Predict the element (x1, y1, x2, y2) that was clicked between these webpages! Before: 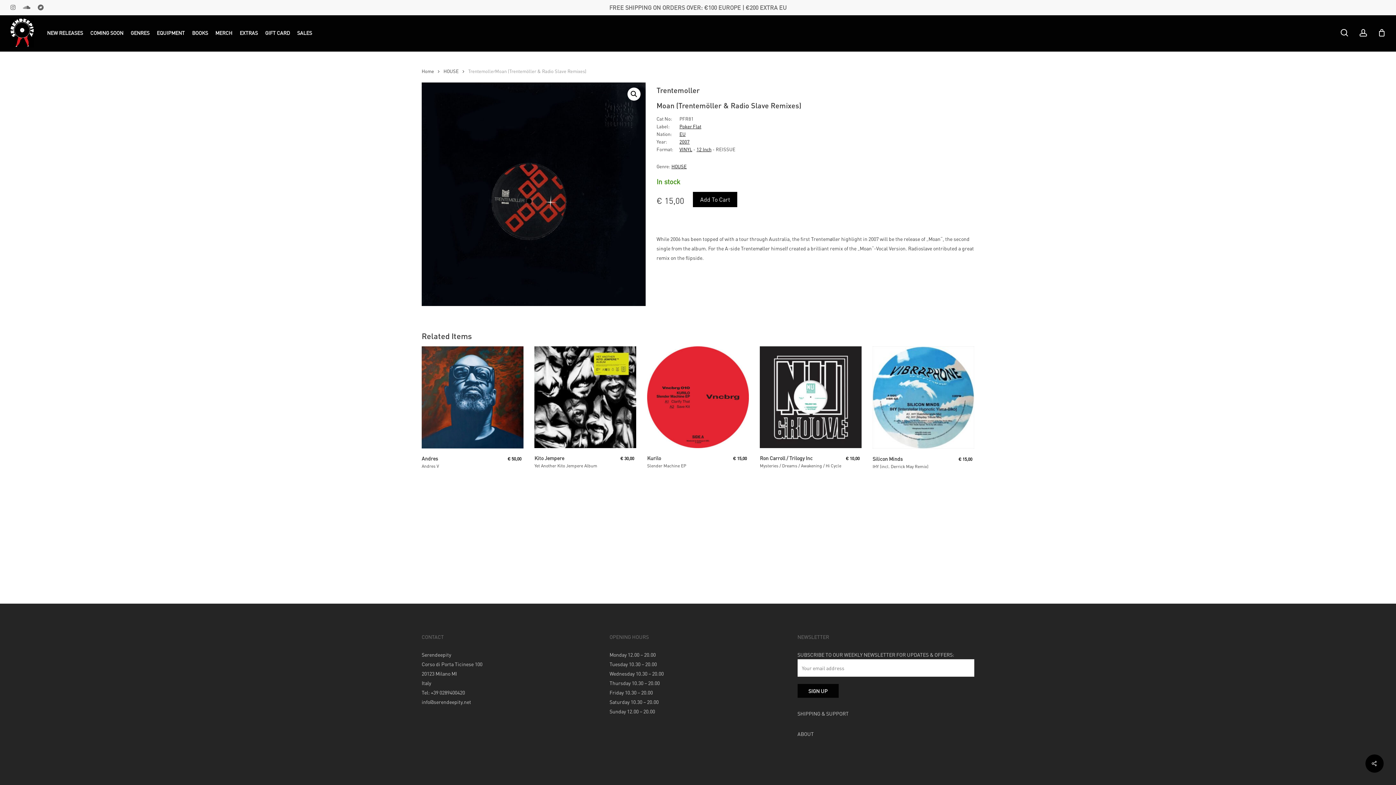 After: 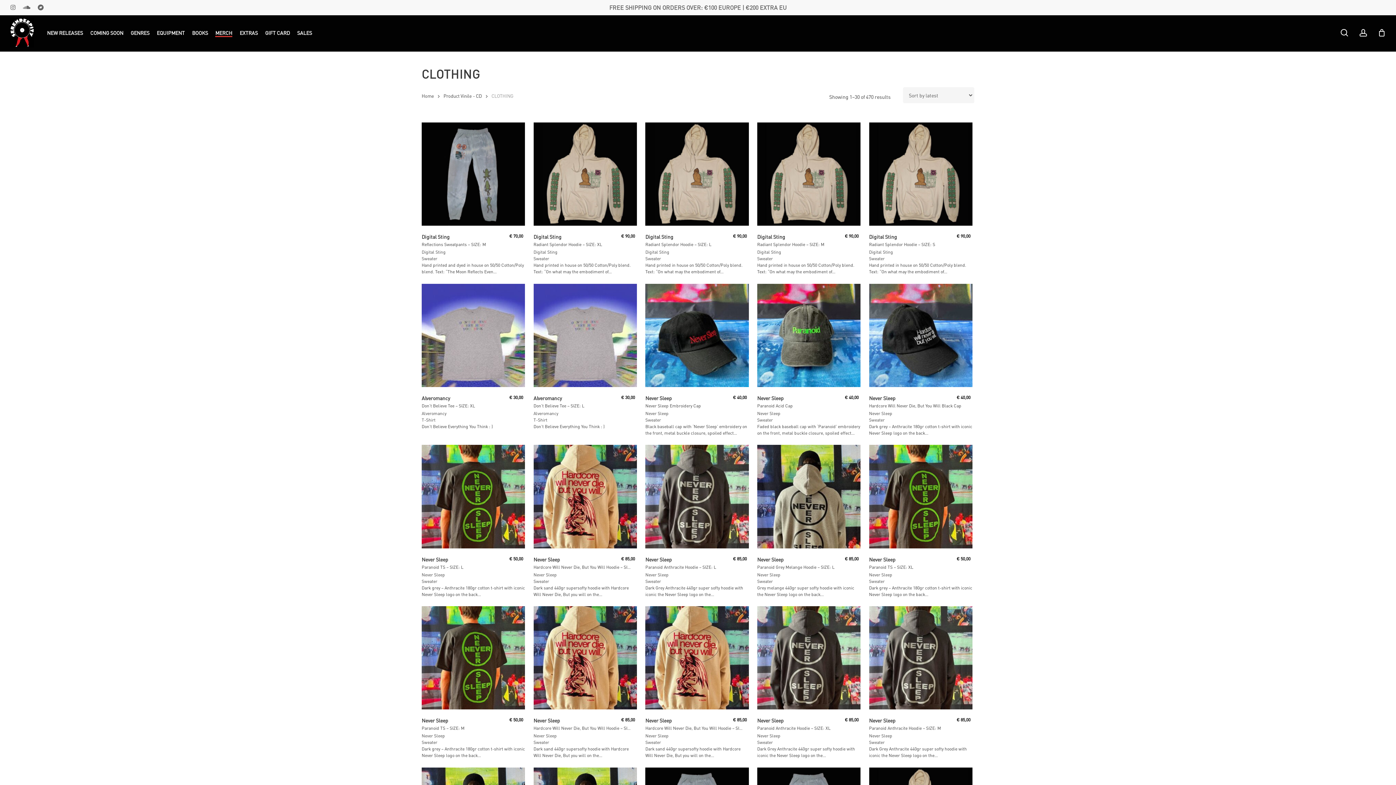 Action: bbox: (215, 29, 232, 35) label: MERCH